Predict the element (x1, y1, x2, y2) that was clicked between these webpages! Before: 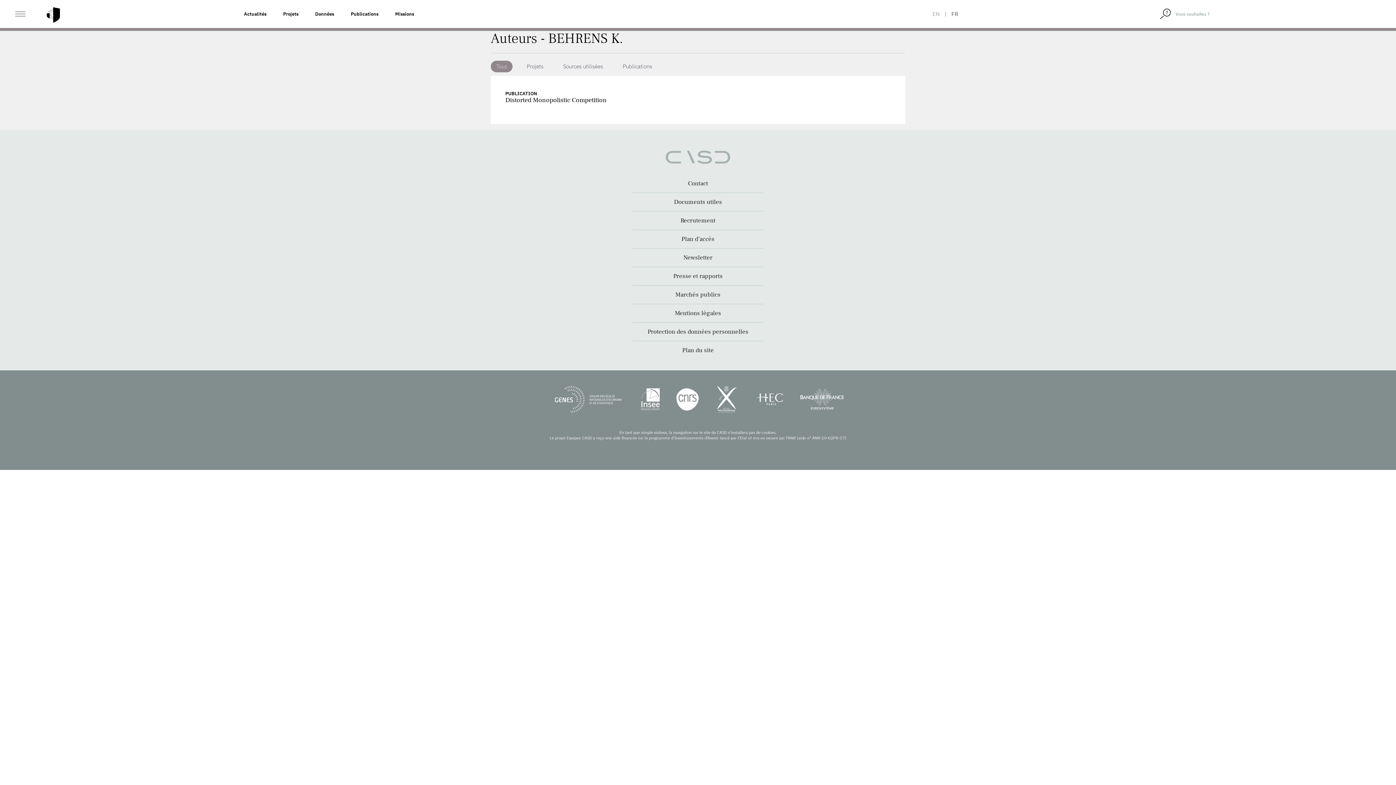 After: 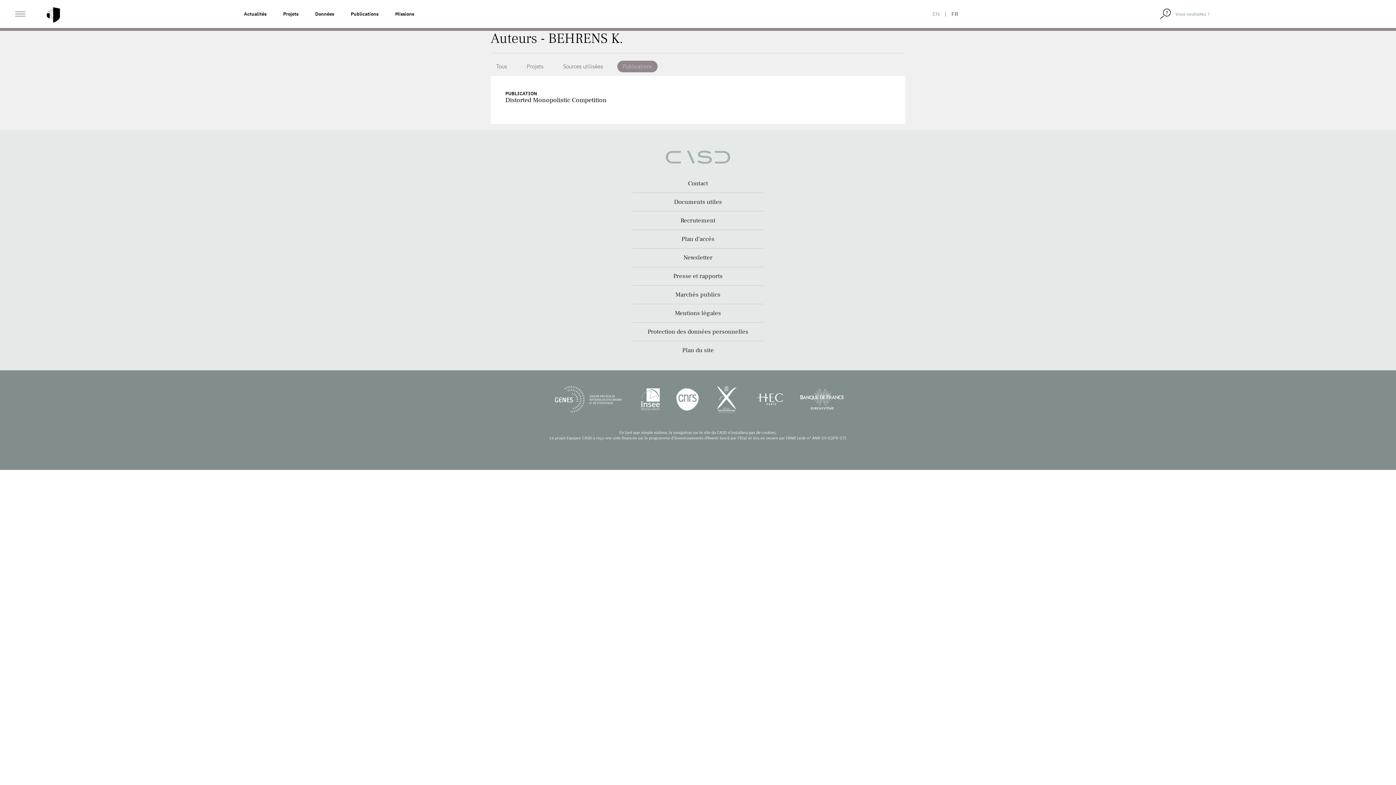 Action: label: Publications bbox: (617, 60, 657, 72)